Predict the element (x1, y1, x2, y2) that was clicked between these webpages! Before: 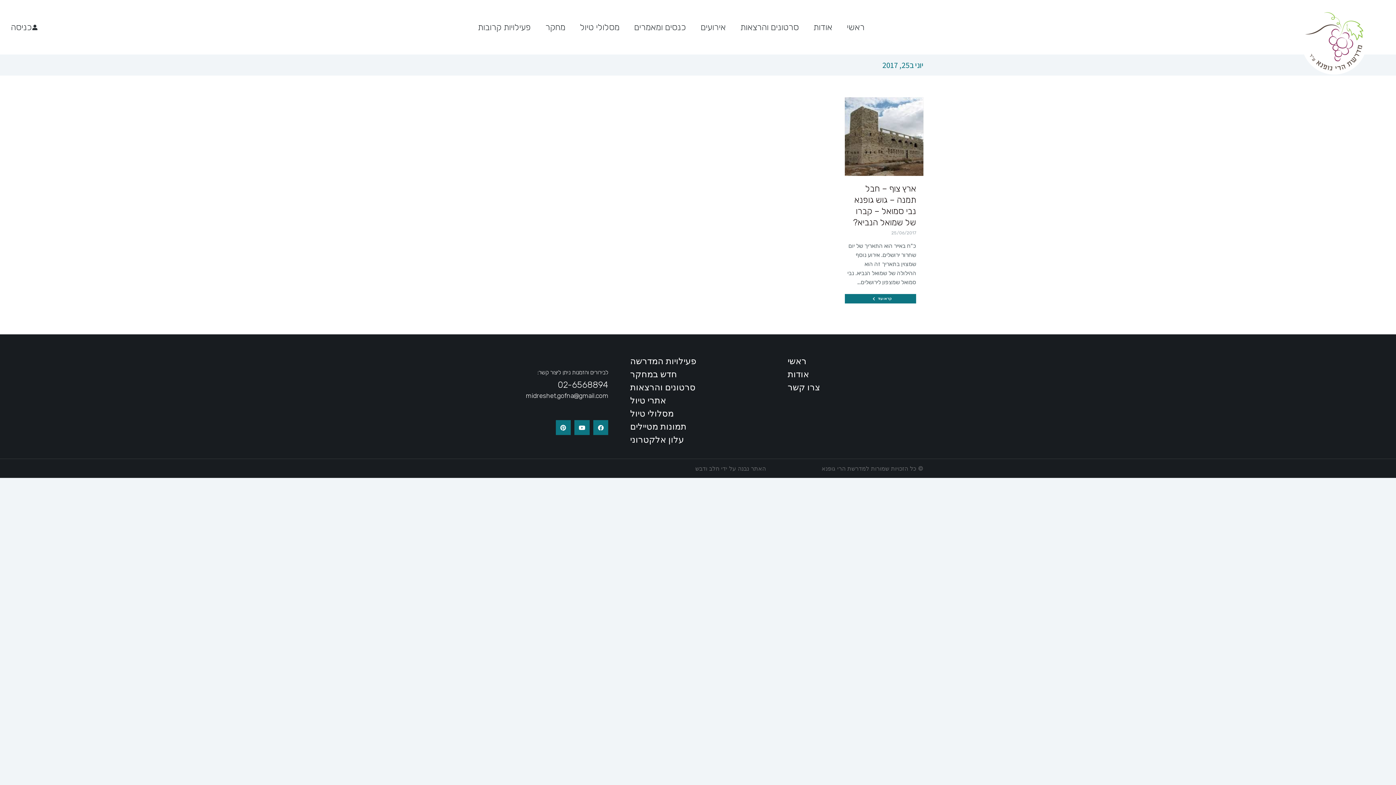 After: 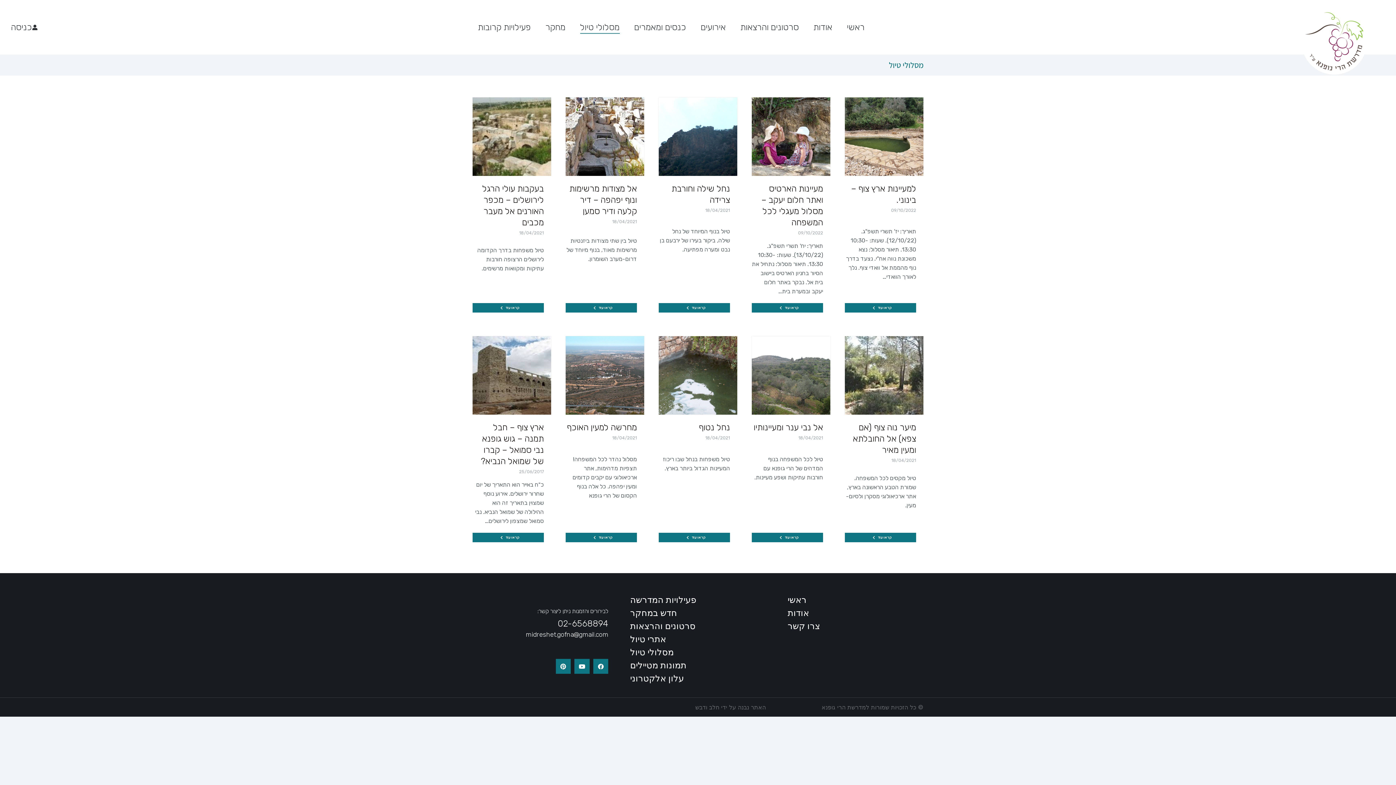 Action: label: מסלולי טיול bbox: (630, 408, 766, 421)